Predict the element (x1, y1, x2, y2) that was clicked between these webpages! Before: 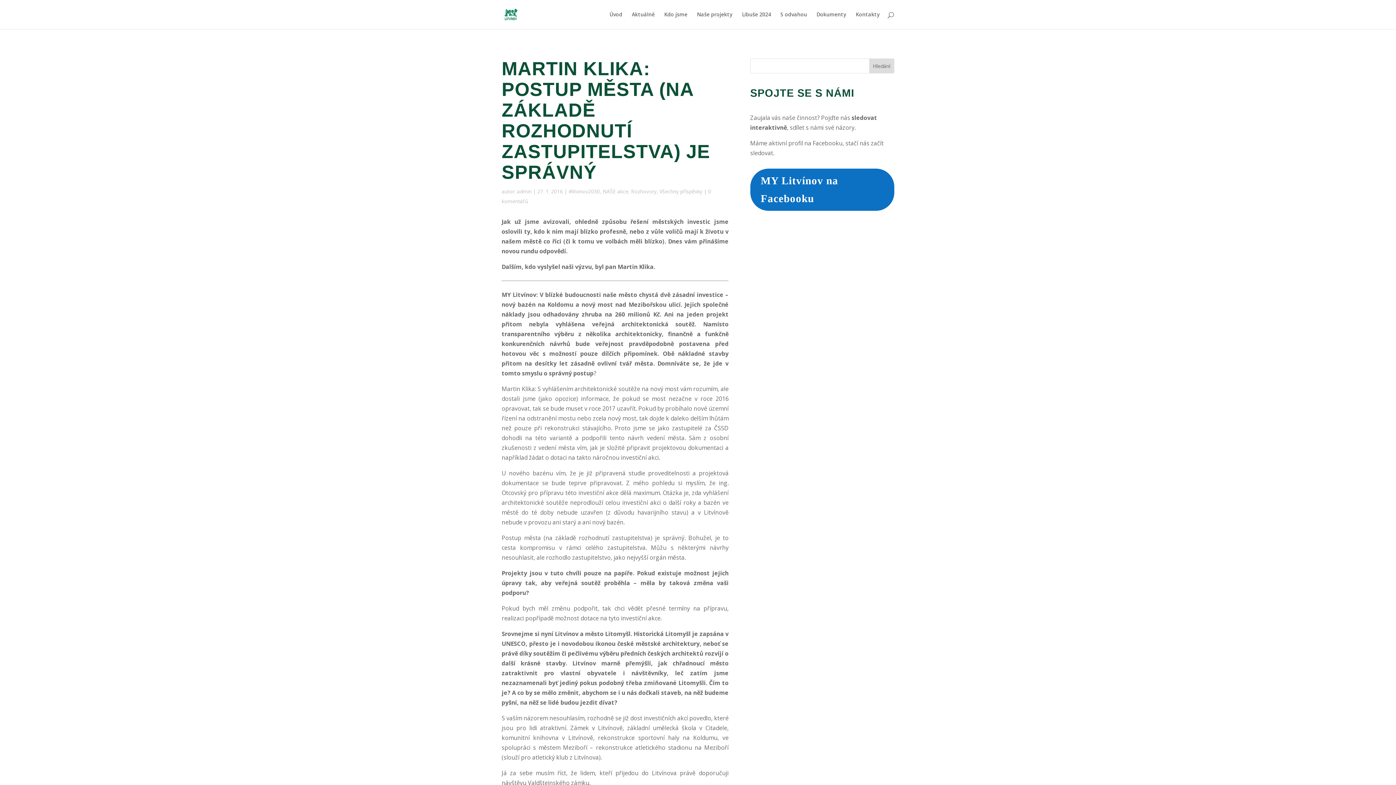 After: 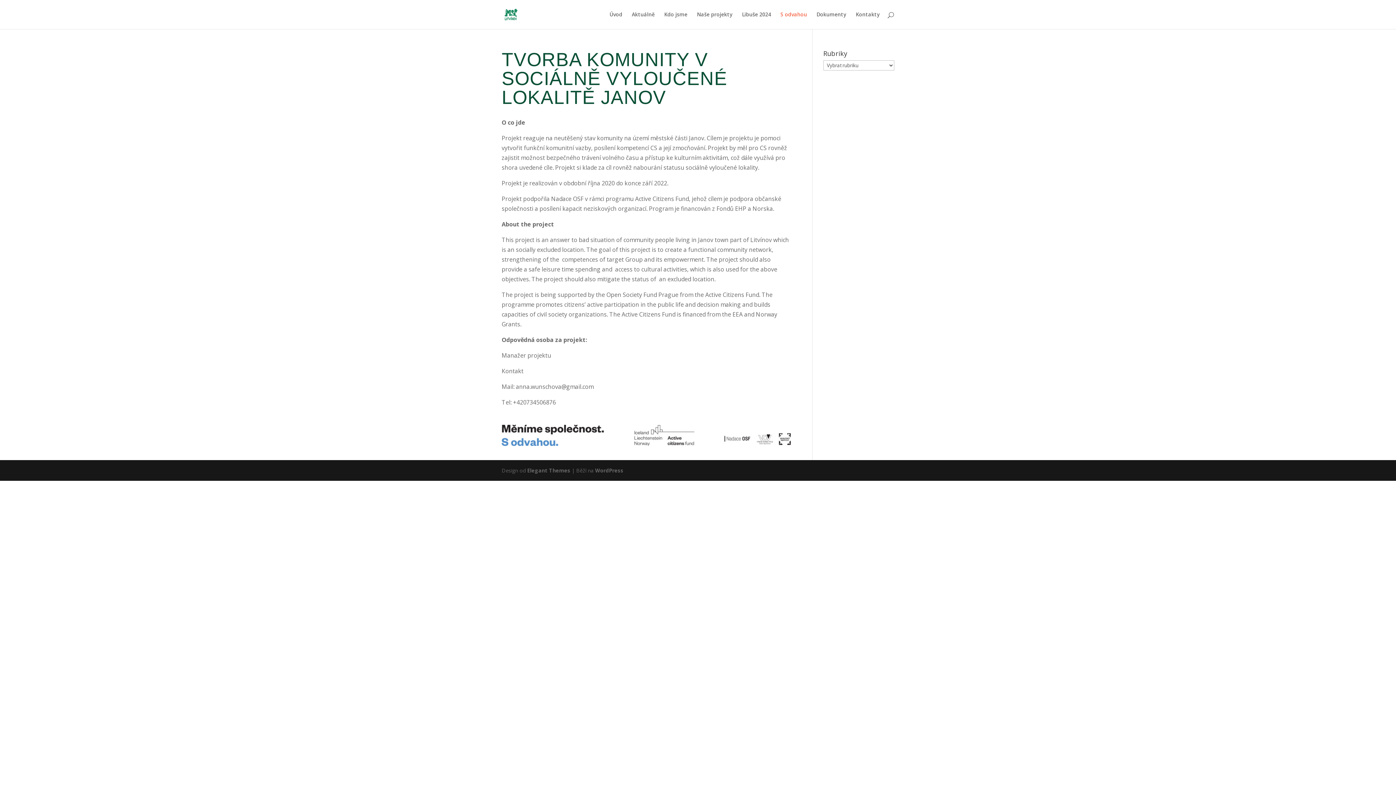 Action: bbox: (780, 12, 807, 29) label: S odvahou